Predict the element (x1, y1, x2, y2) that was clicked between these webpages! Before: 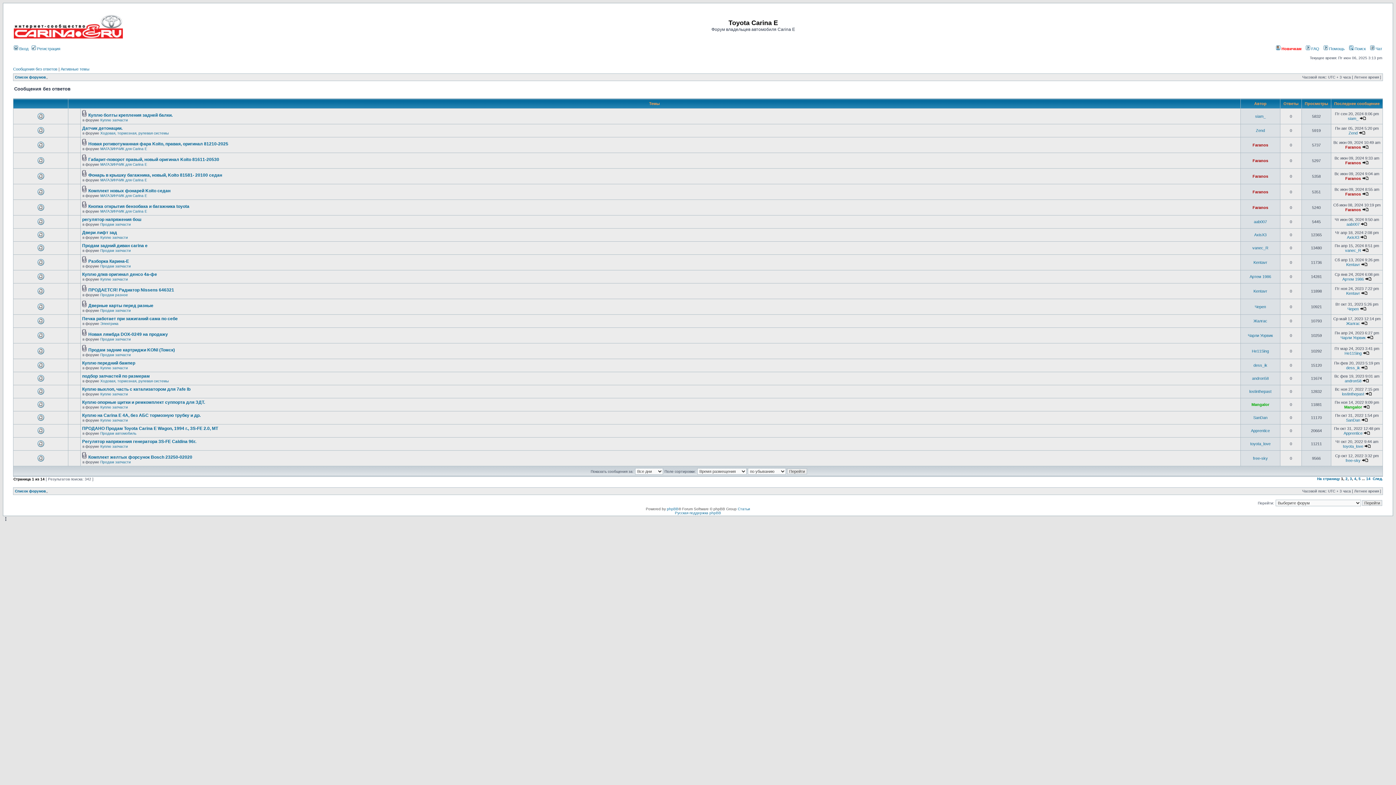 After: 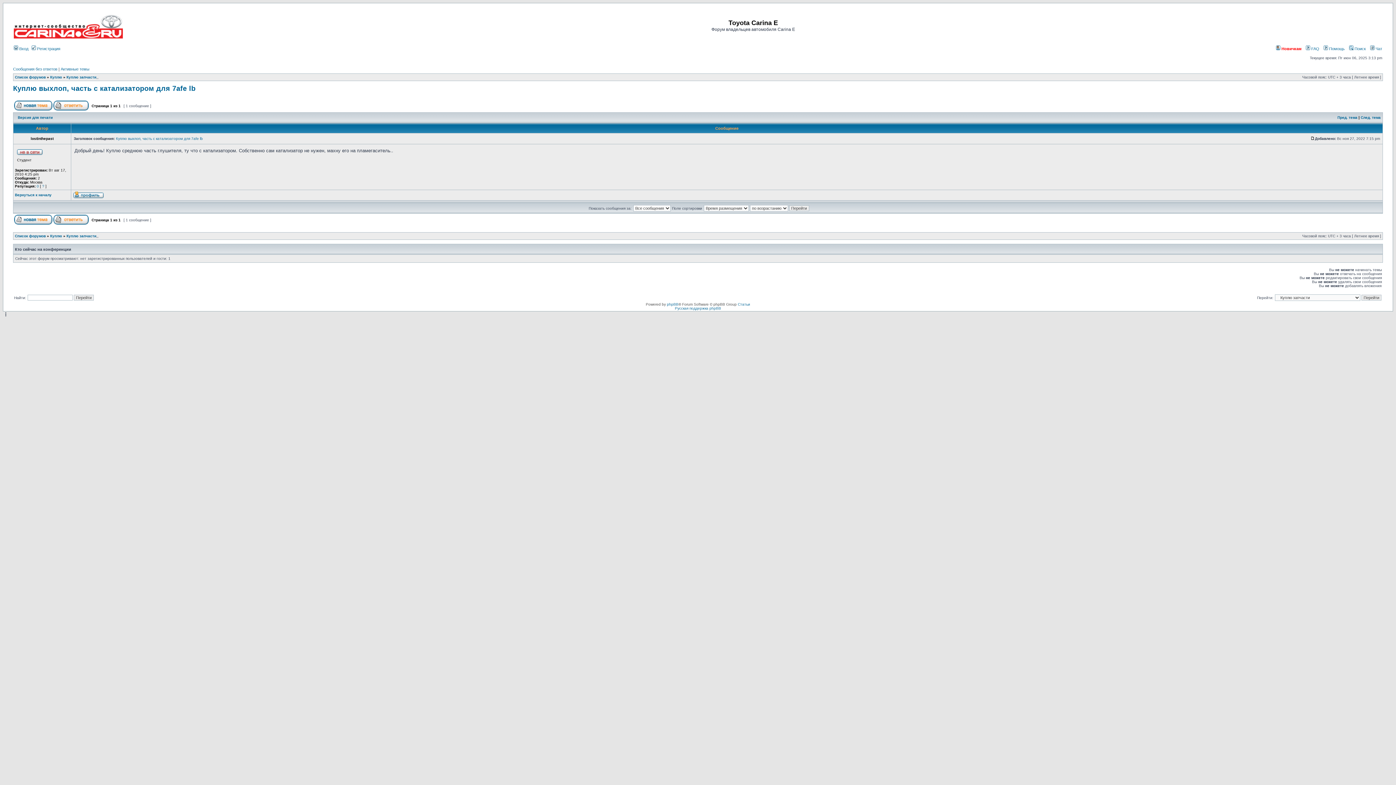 Action: bbox: (1365, 392, 1372, 396)